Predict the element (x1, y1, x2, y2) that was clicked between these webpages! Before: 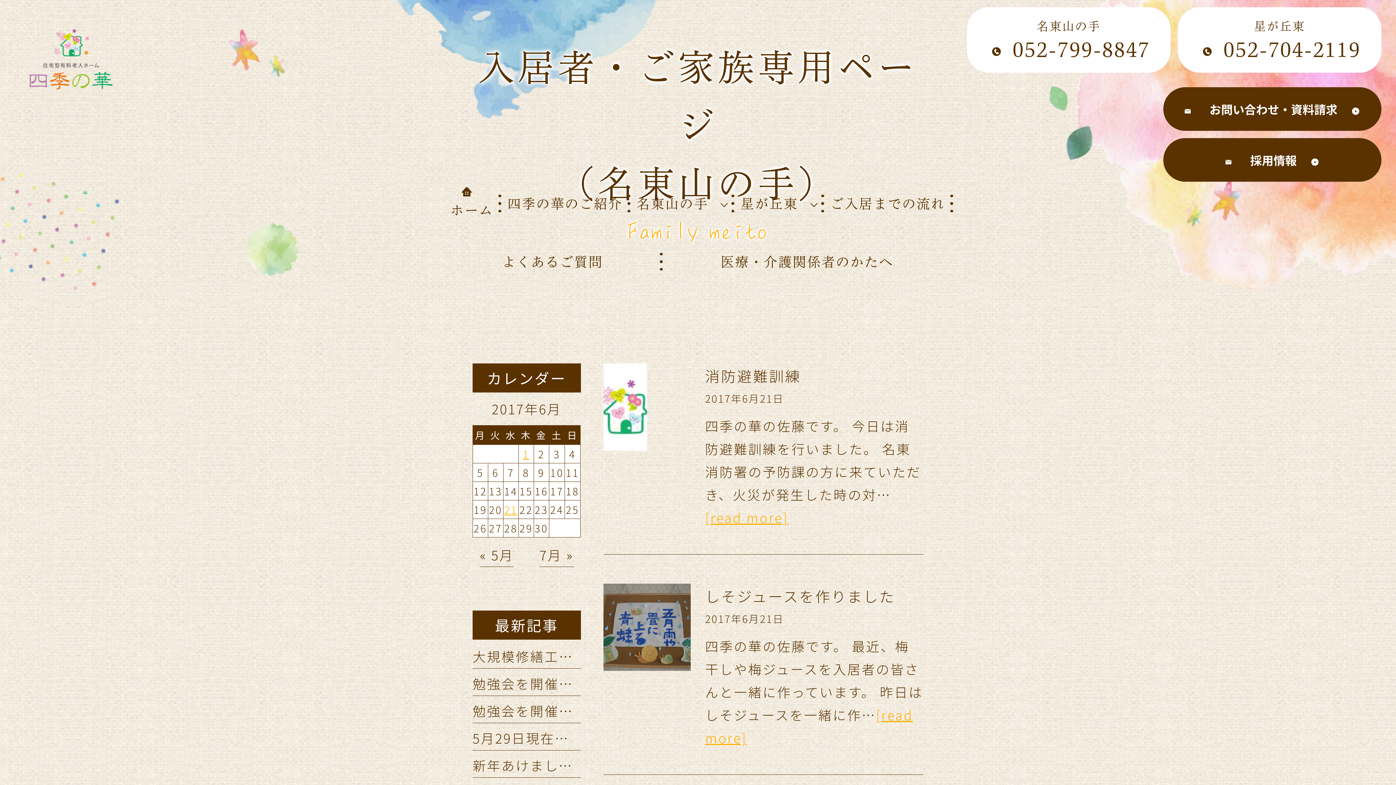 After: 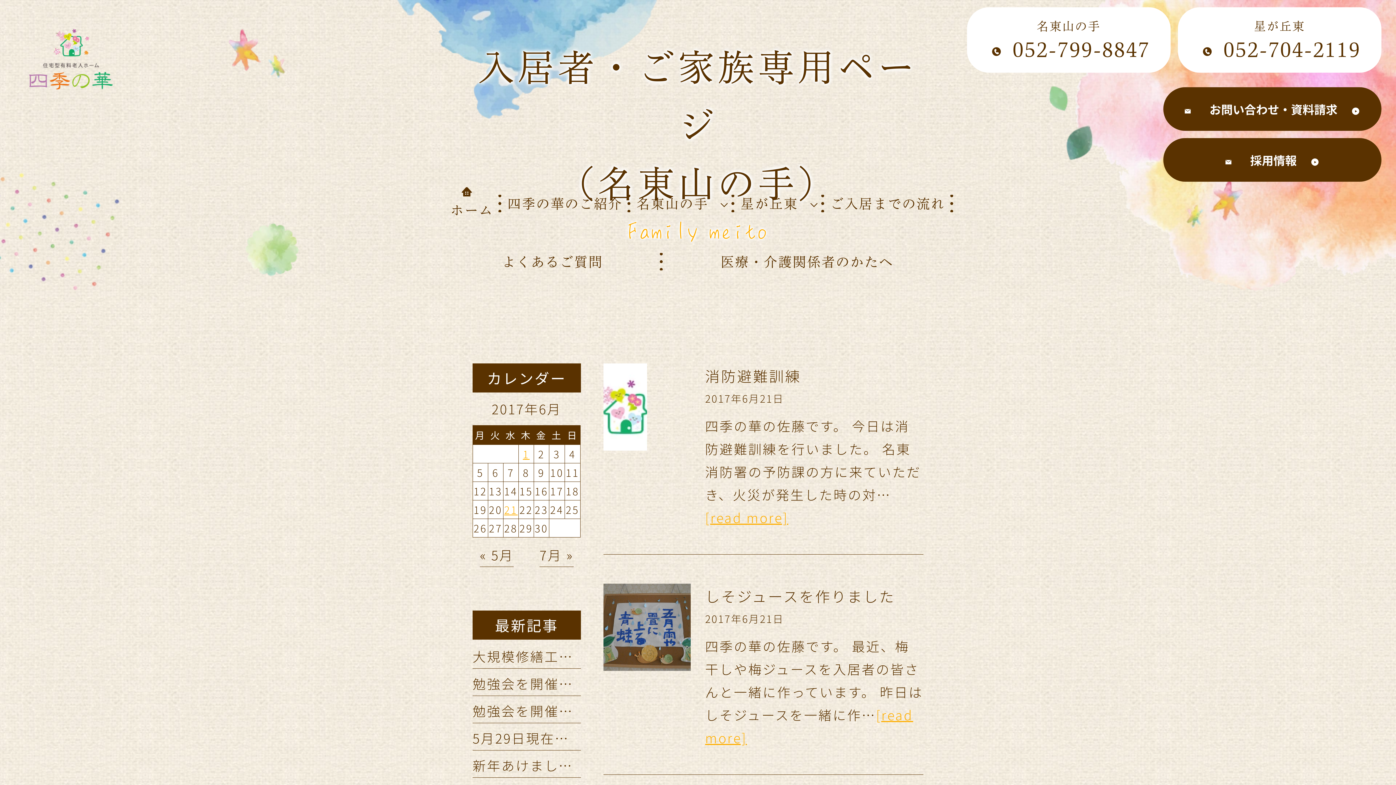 Action: bbox: (504, 502, 517, 517) label: 2017年6月21日 に投稿を公開